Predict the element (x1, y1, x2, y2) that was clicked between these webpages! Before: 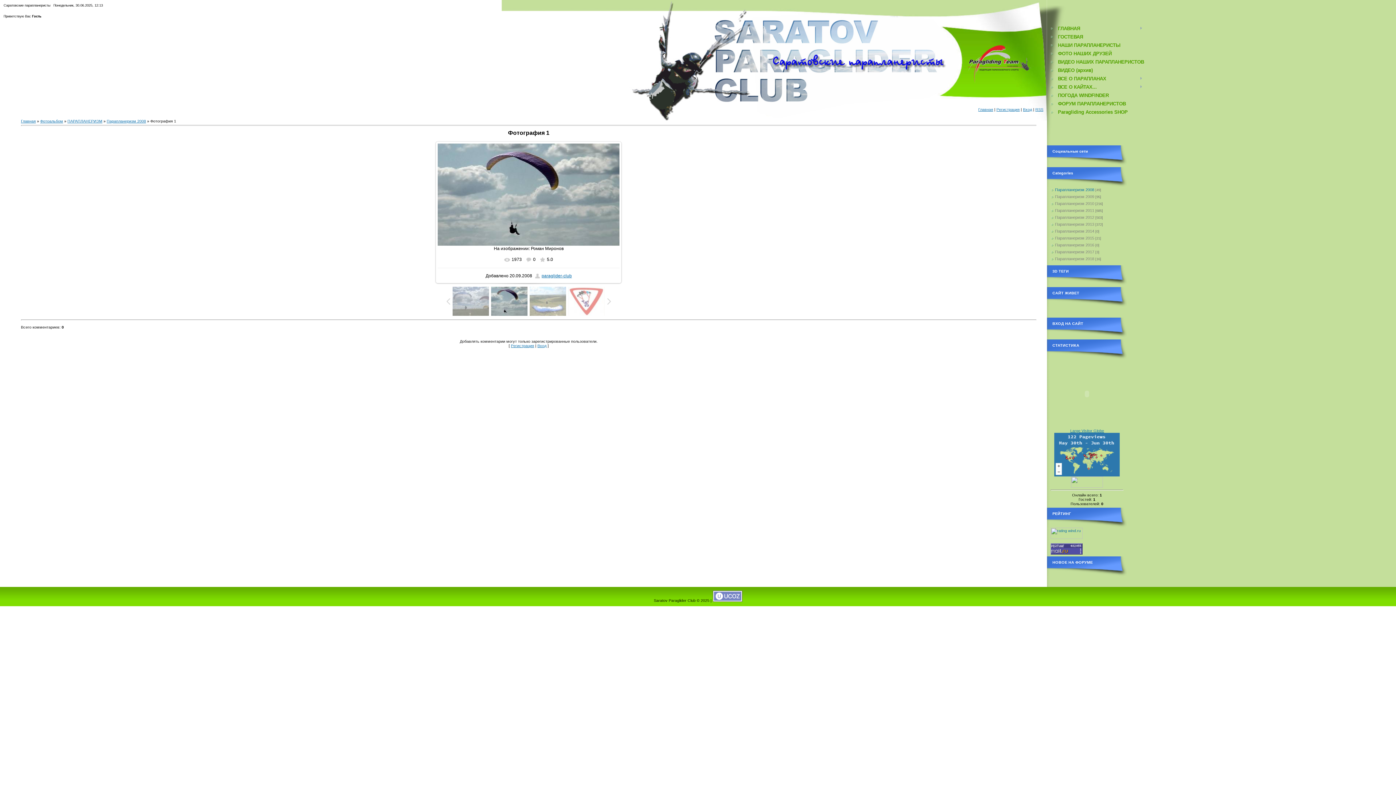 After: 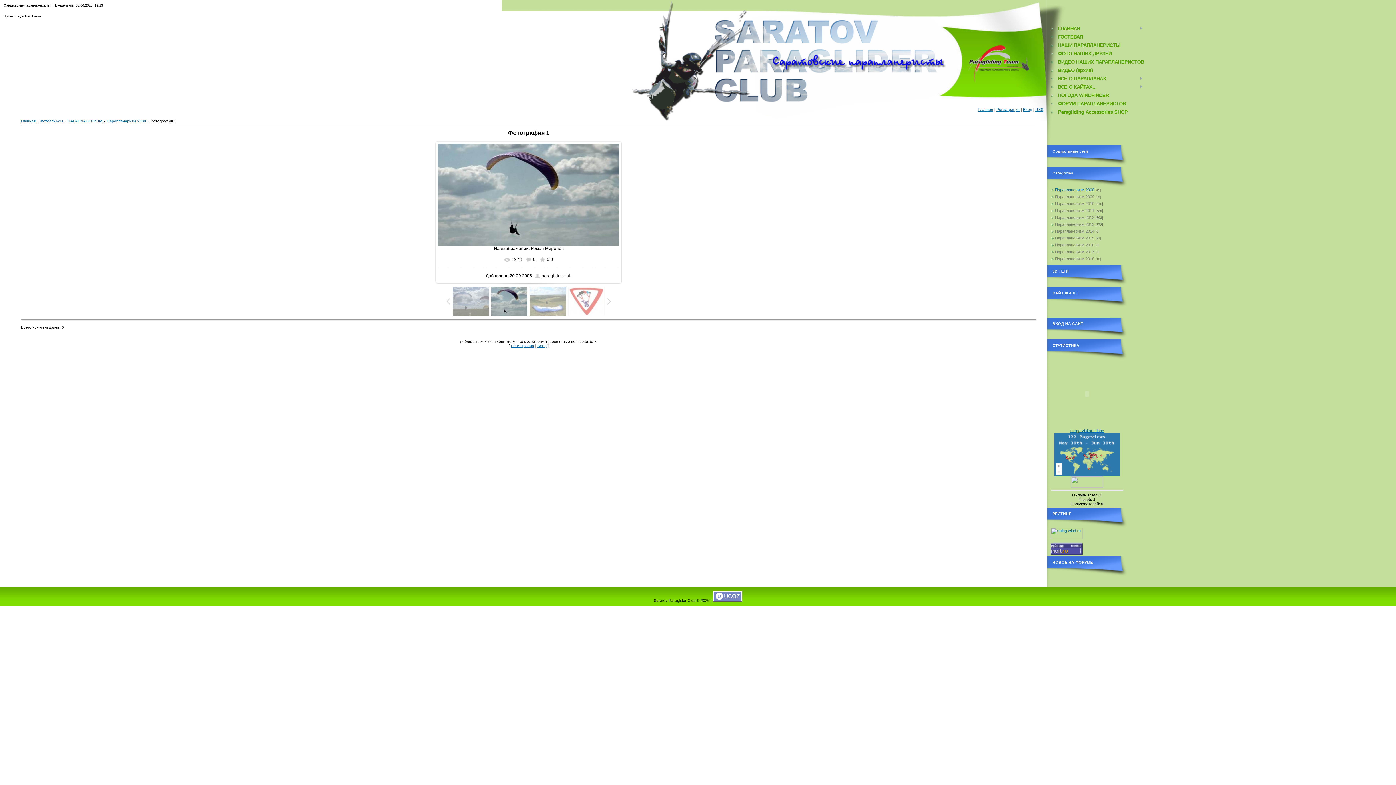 Action: bbox: (535, 270, 571, 281) label: paraglider-club